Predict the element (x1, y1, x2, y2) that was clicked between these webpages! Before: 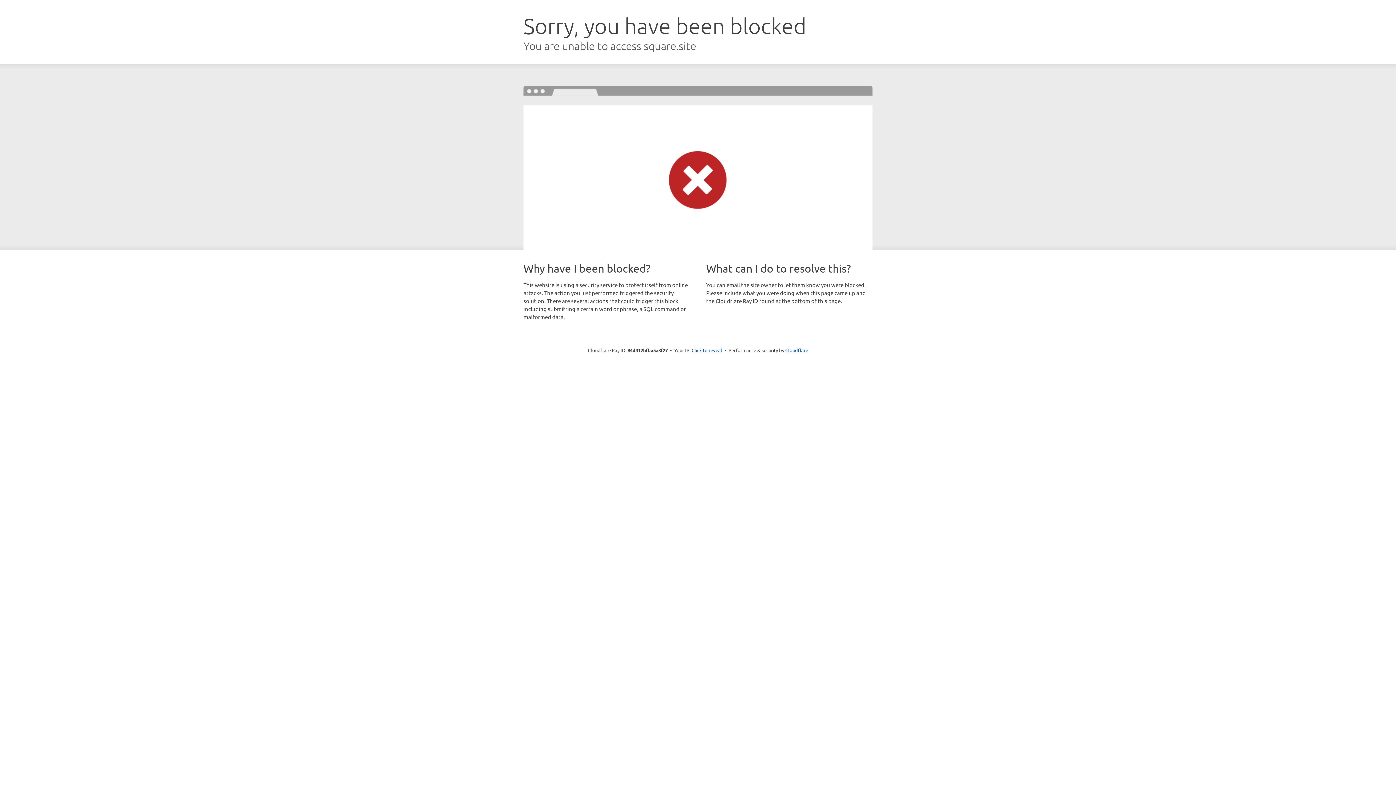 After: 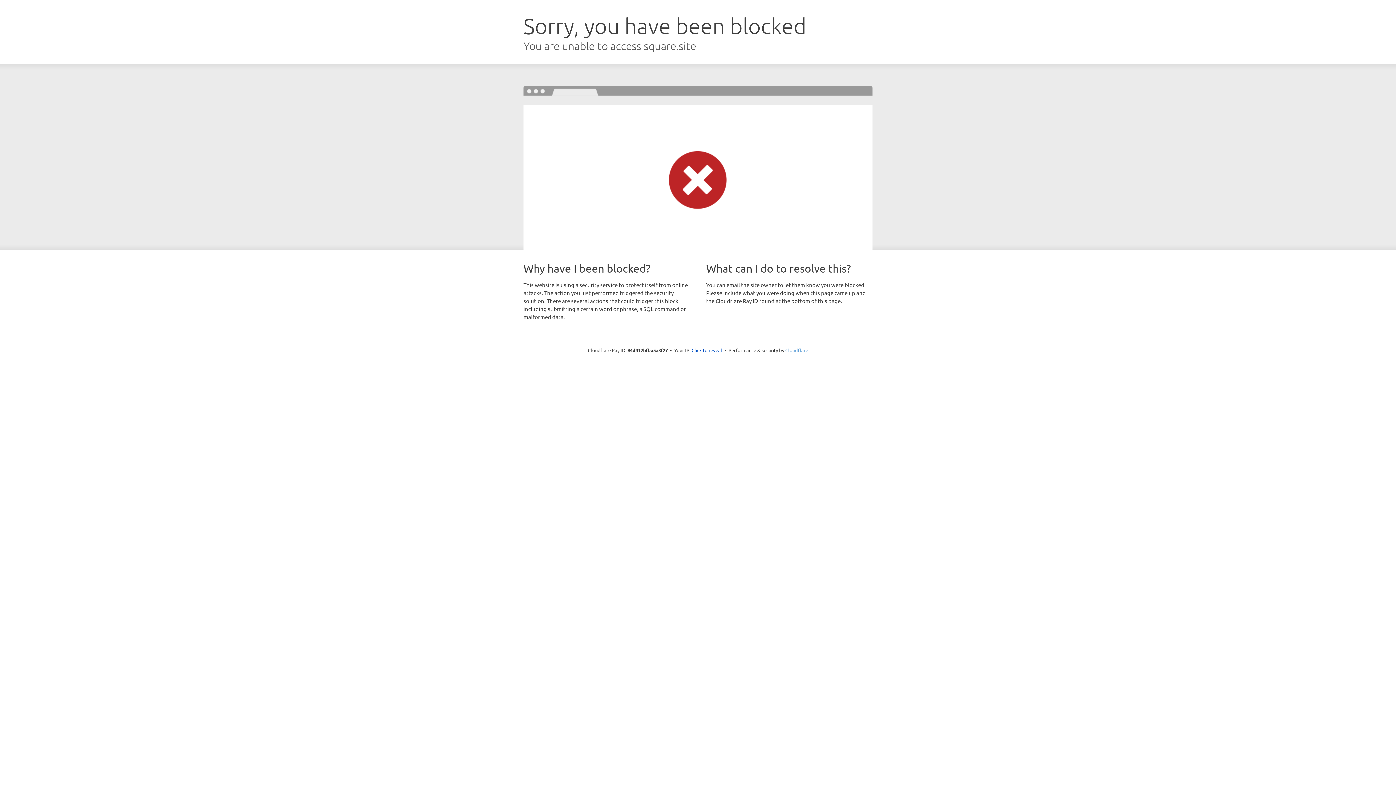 Action: bbox: (785, 347, 808, 353) label: Cloudflare